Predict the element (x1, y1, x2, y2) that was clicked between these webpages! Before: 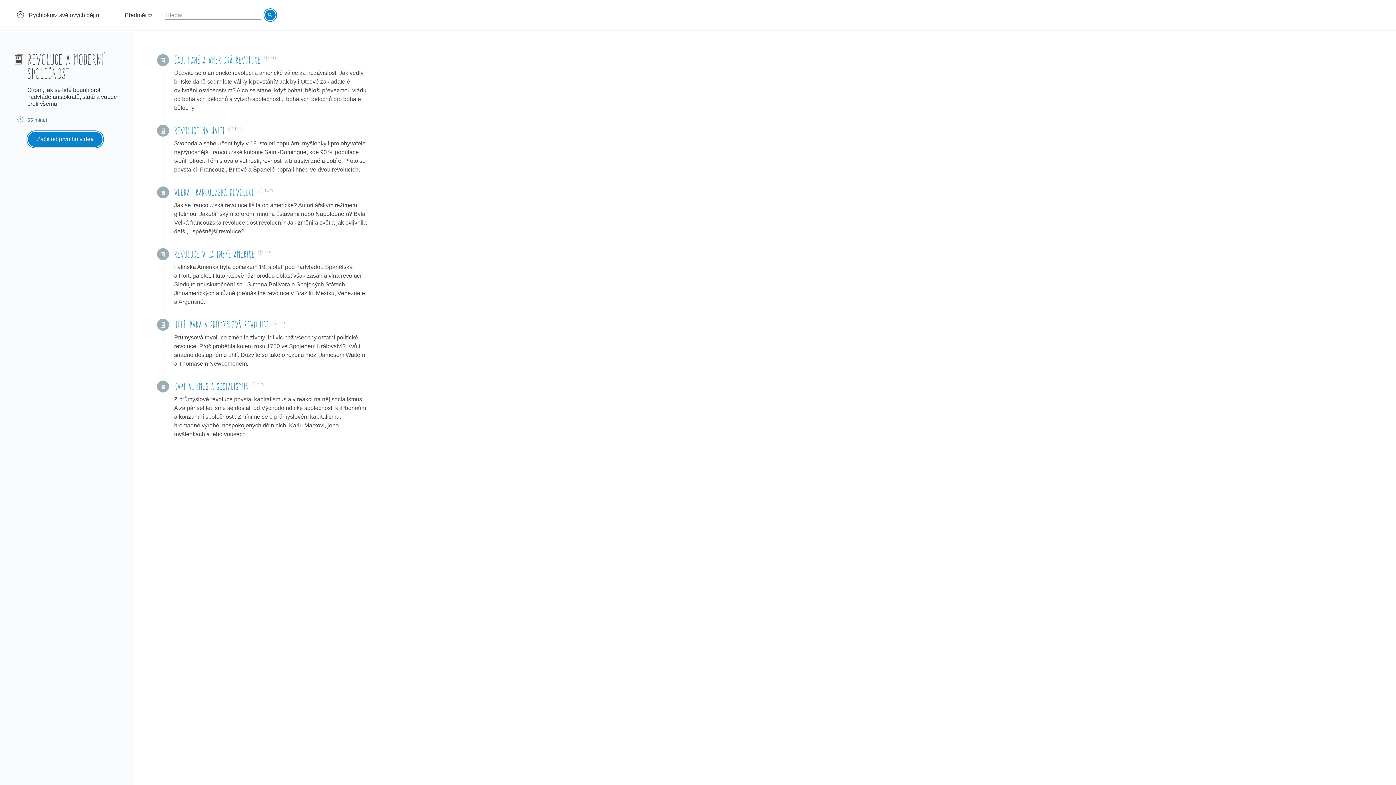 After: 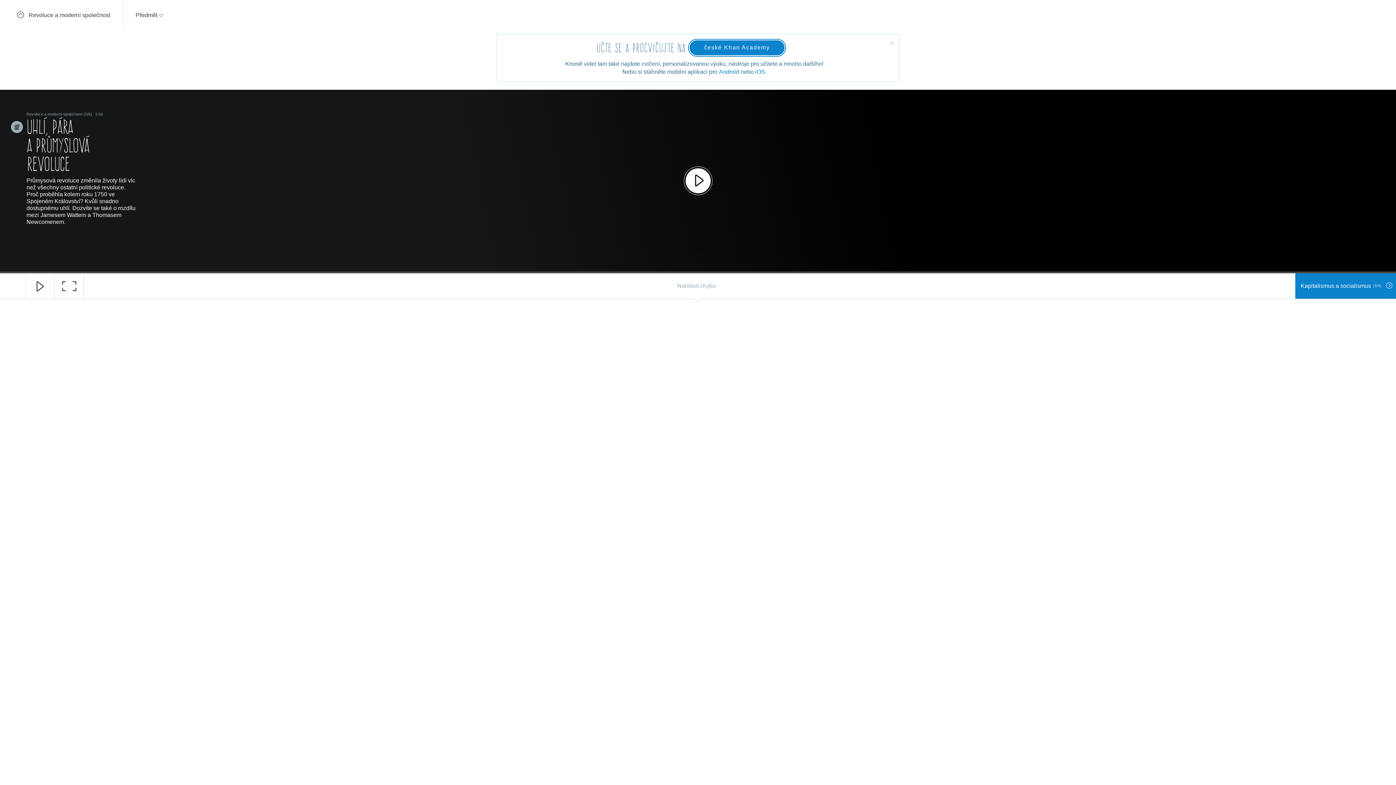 Action: label: Uhlí, pára a průmyslová revoluce bbox: (174, 318, 269, 330)